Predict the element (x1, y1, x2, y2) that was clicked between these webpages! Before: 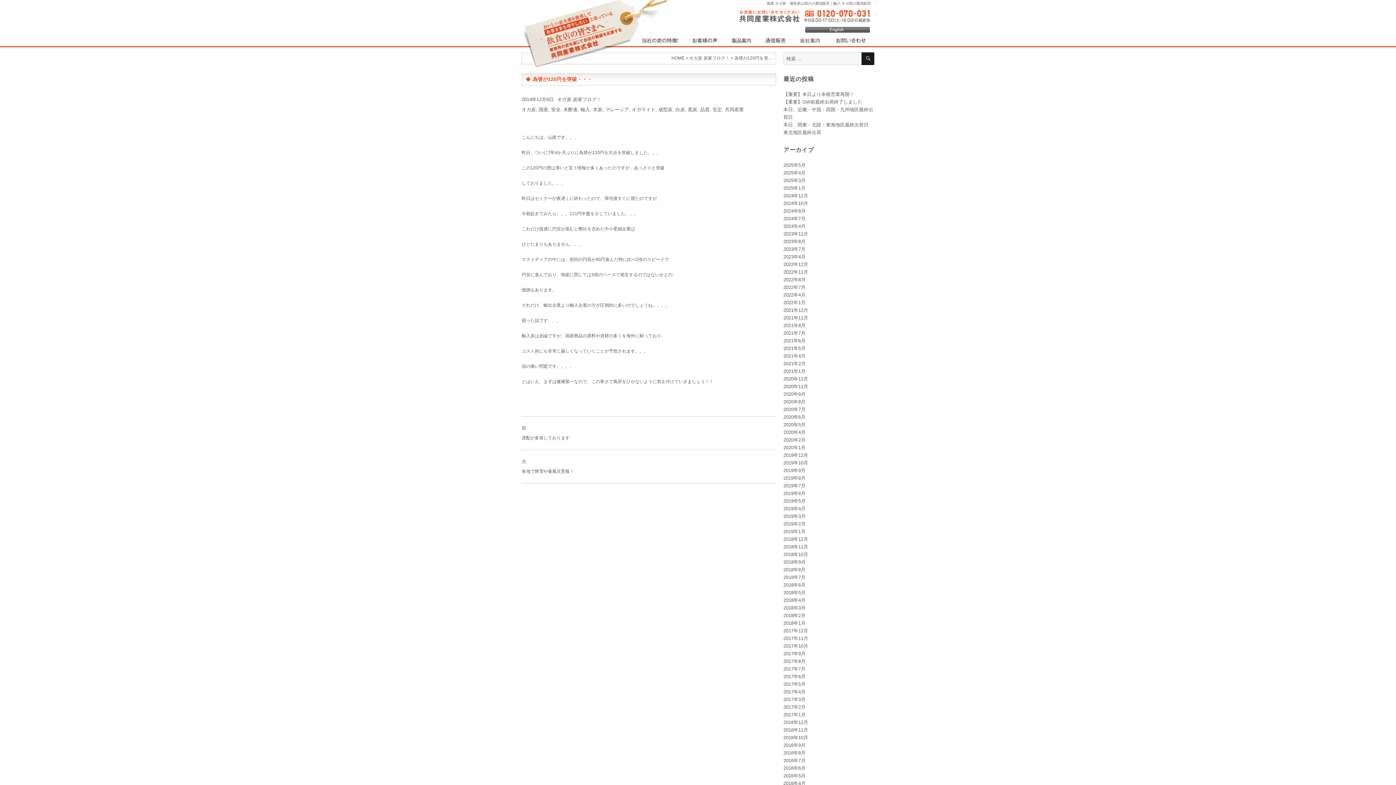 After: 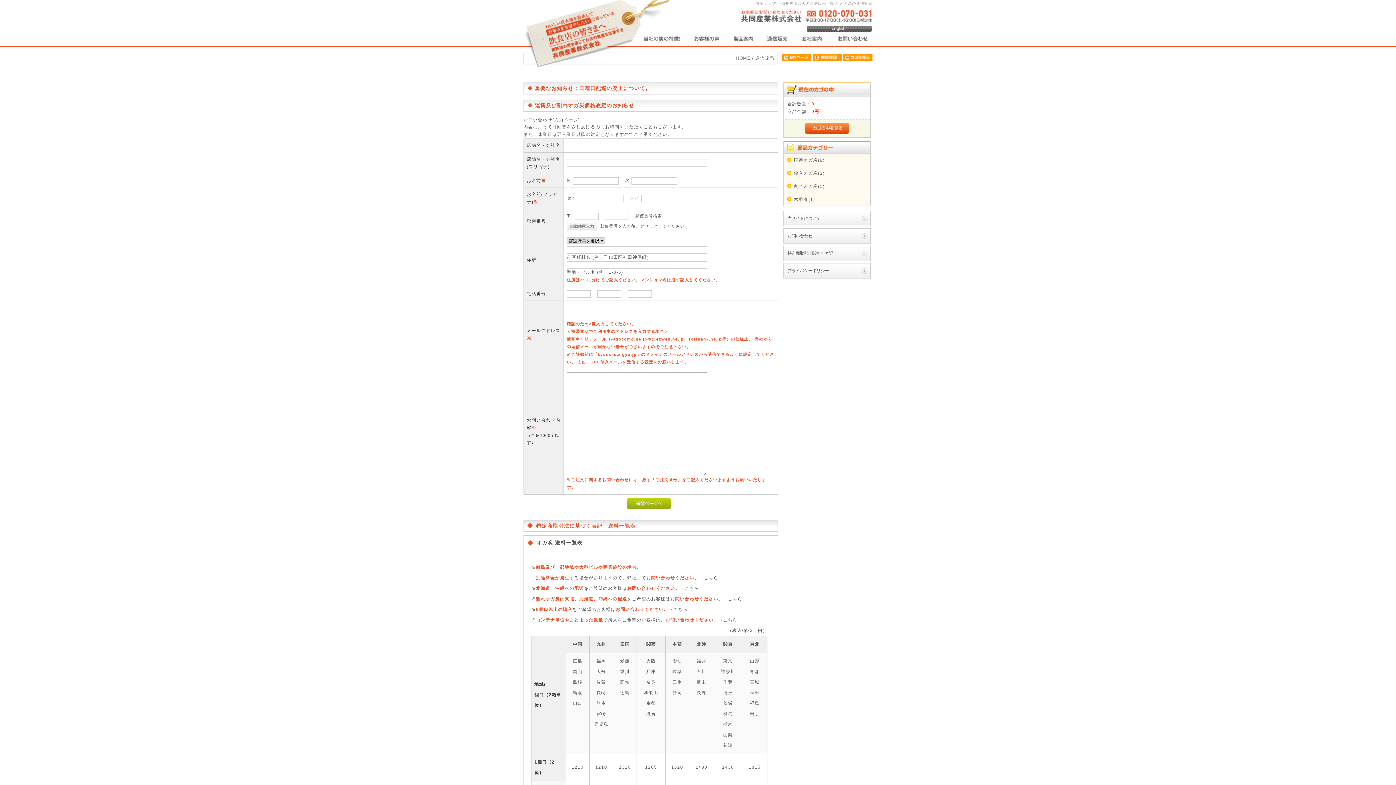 Action: bbox: (739, 13, 870, 18)